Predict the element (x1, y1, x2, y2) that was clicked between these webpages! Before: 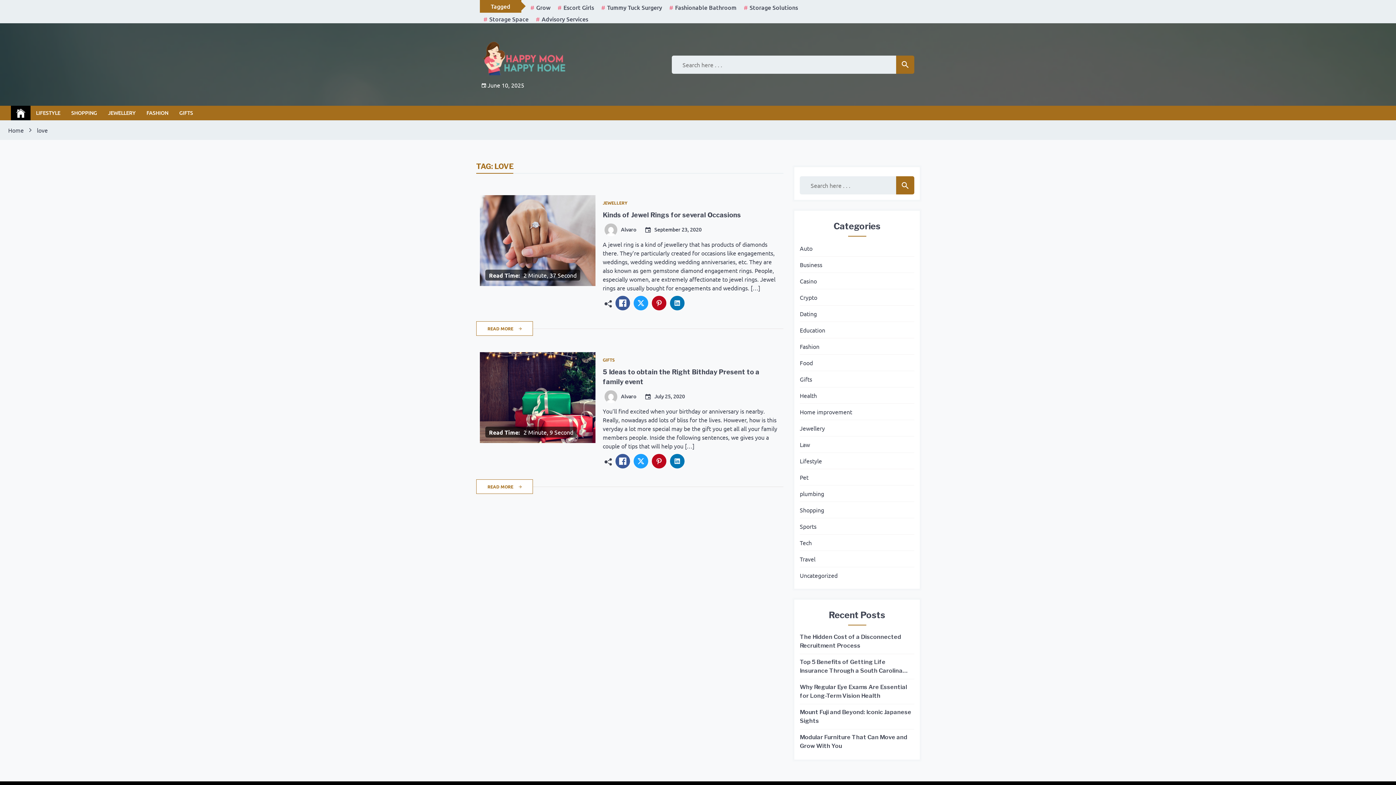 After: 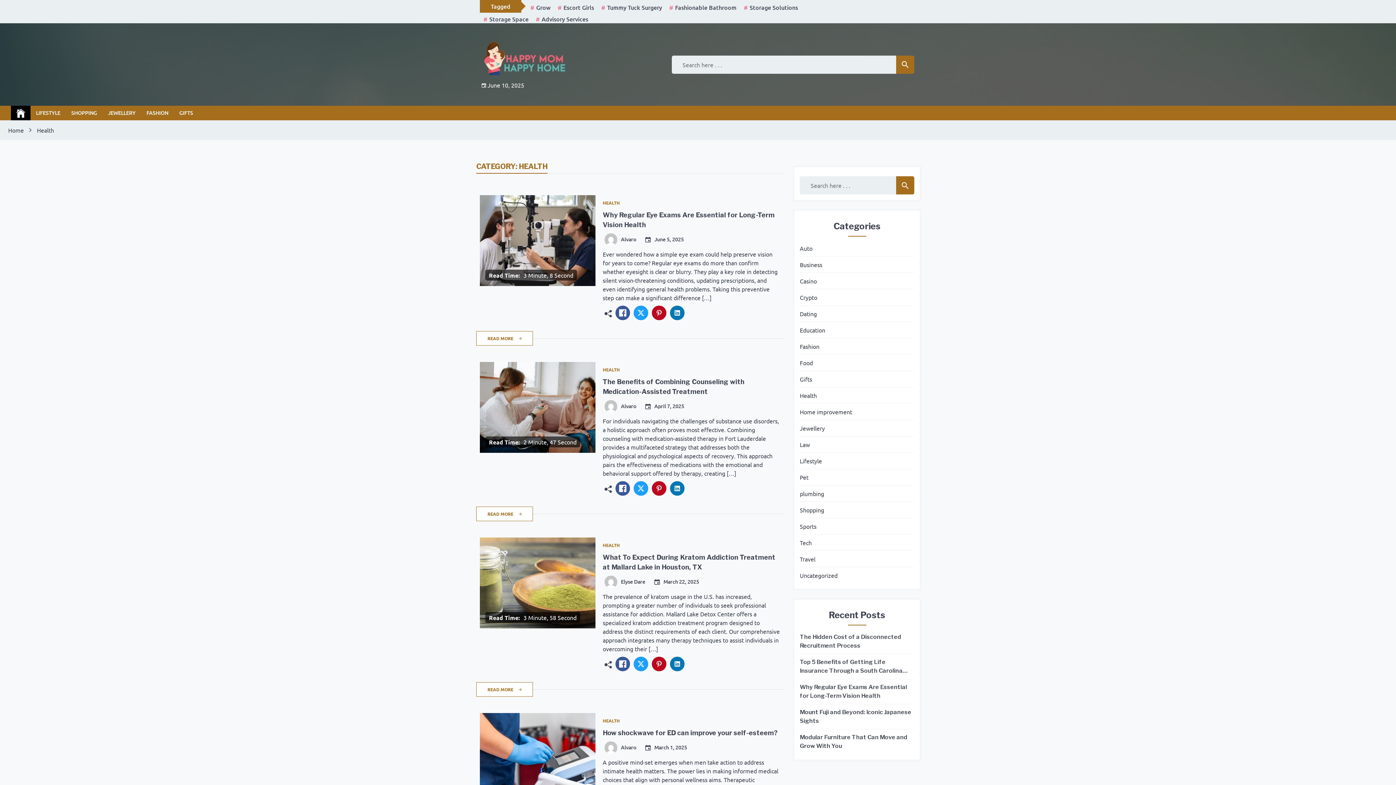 Action: label: Health bbox: (800, 391, 817, 400)